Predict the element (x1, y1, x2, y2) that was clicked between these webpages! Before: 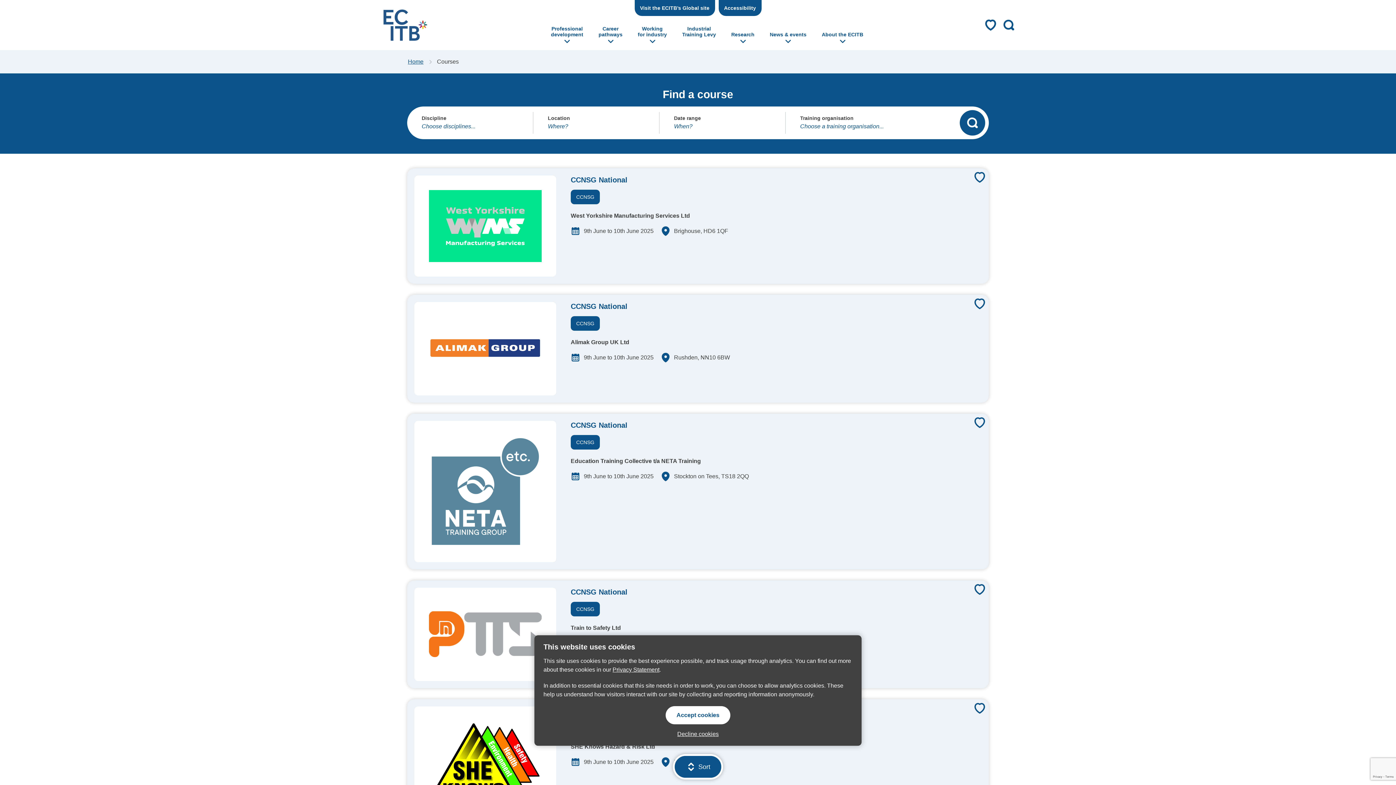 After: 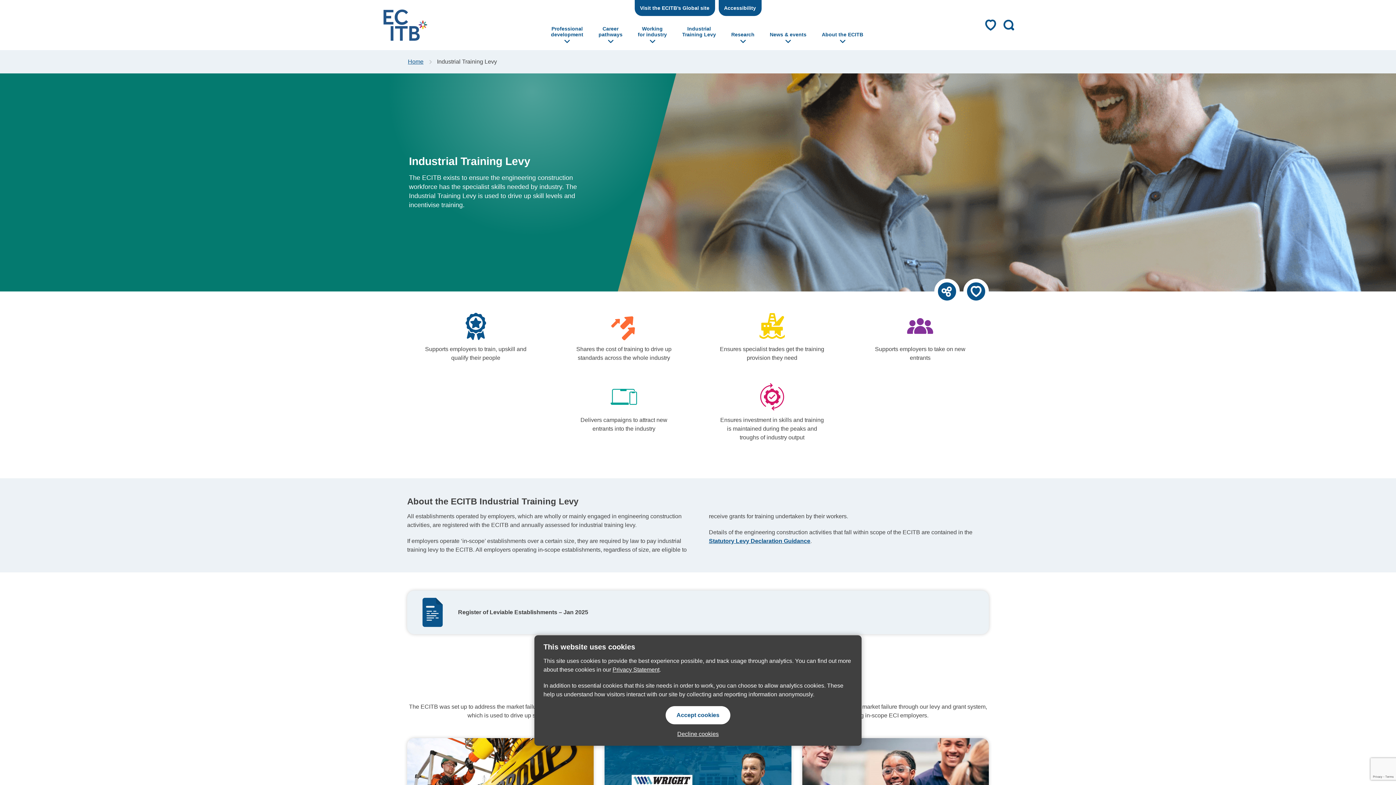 Action: bbox: (675, 0, 723, 50) label: Industrial
Training Levy